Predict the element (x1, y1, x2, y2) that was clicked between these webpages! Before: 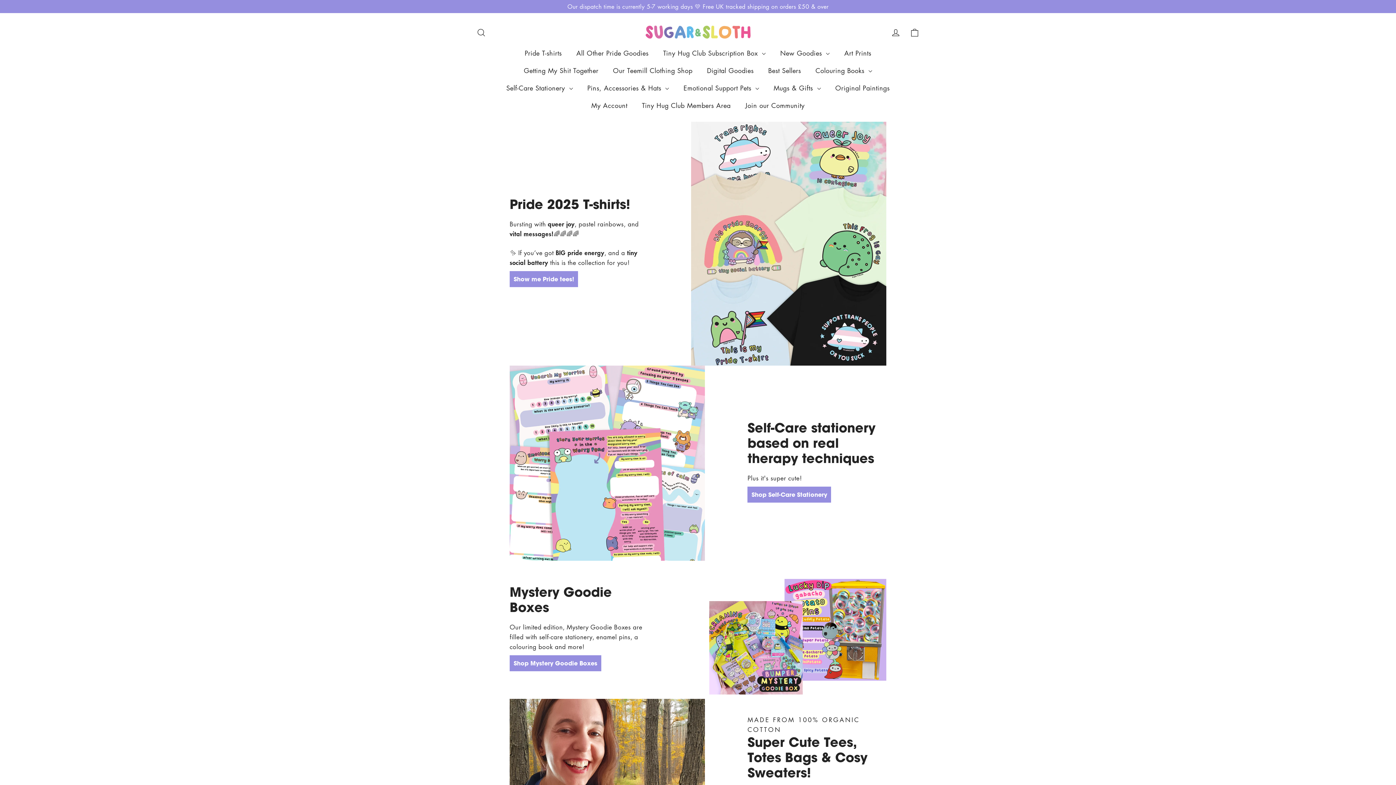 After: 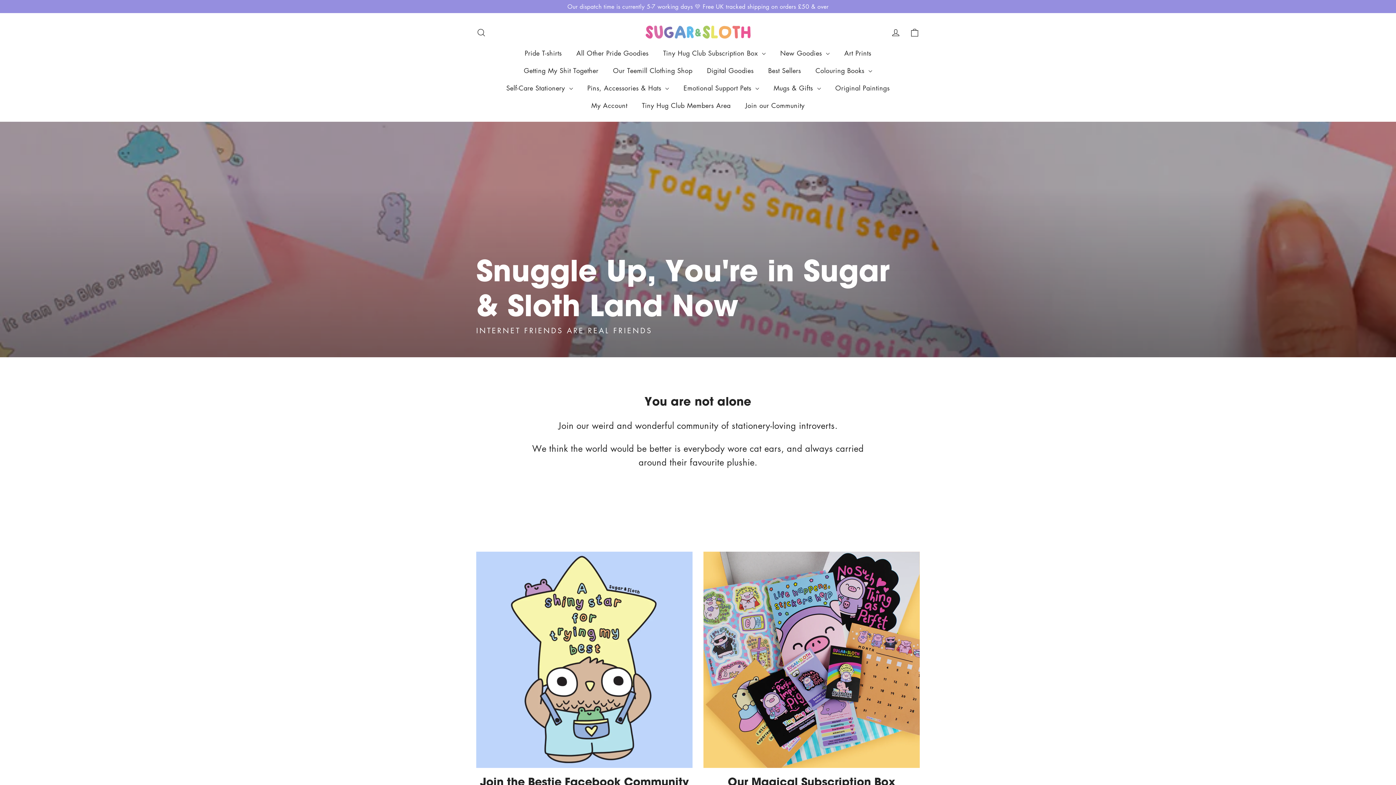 Action: bbox: (738, 96, 812, 114) label: Join our Community